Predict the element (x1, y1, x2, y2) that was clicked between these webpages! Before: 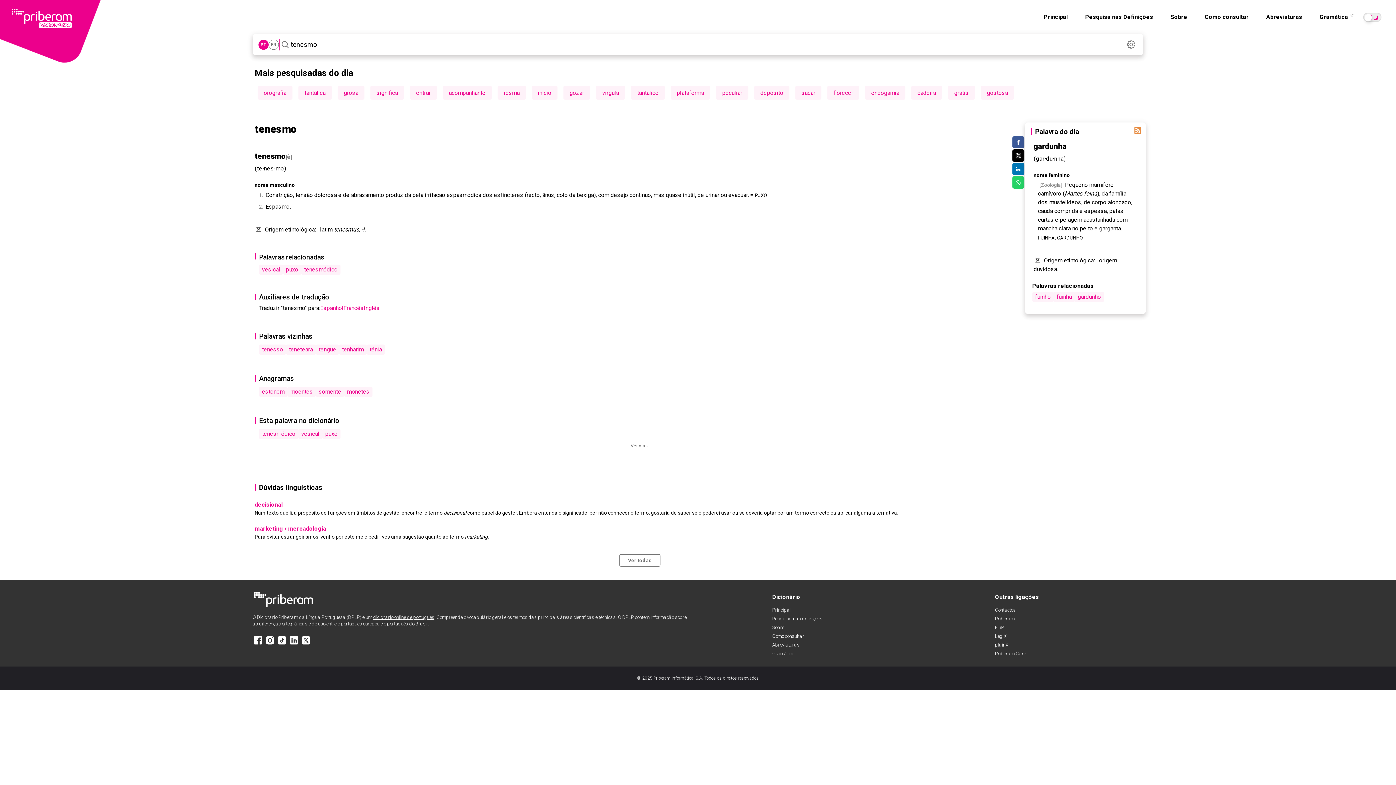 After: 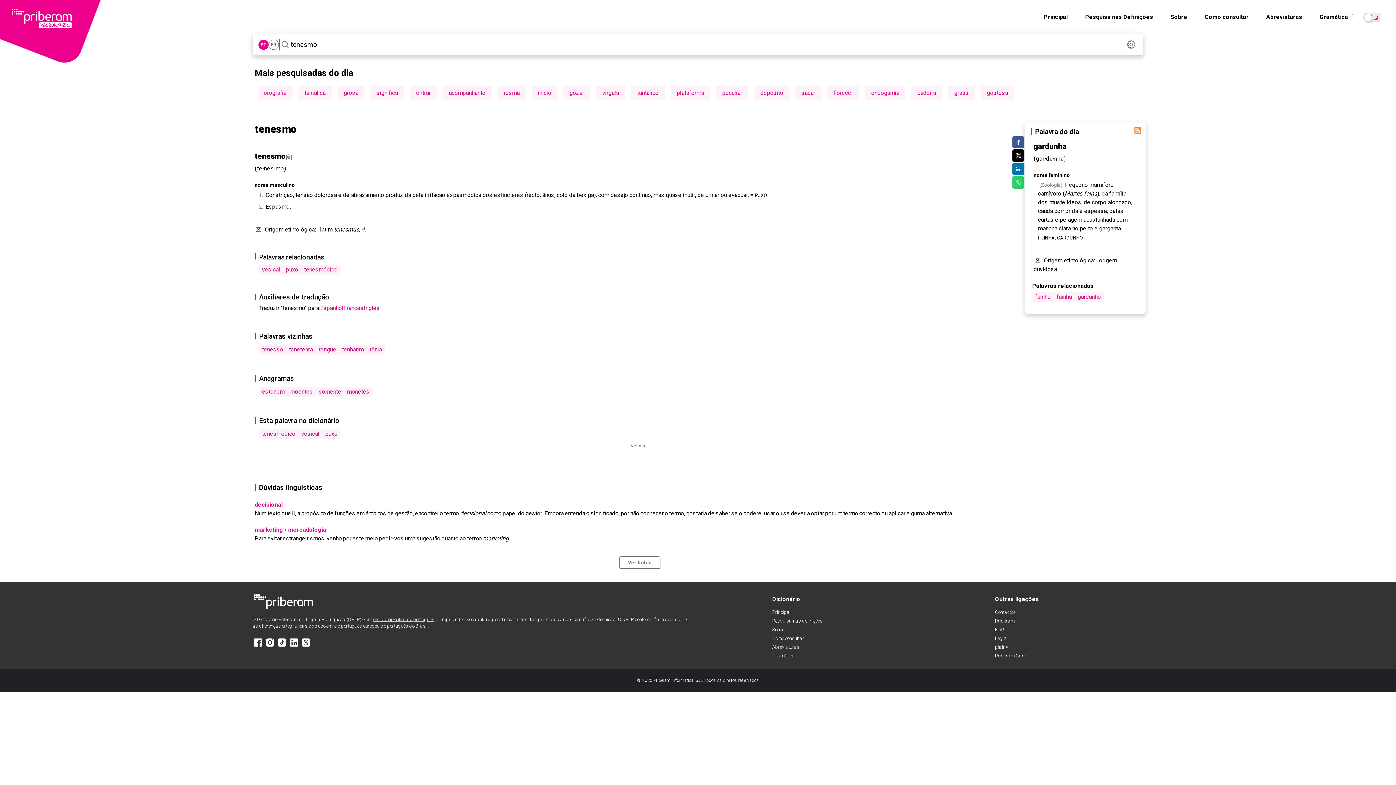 Action: bbox: (995, 616, 1014, 621) label: Priberam